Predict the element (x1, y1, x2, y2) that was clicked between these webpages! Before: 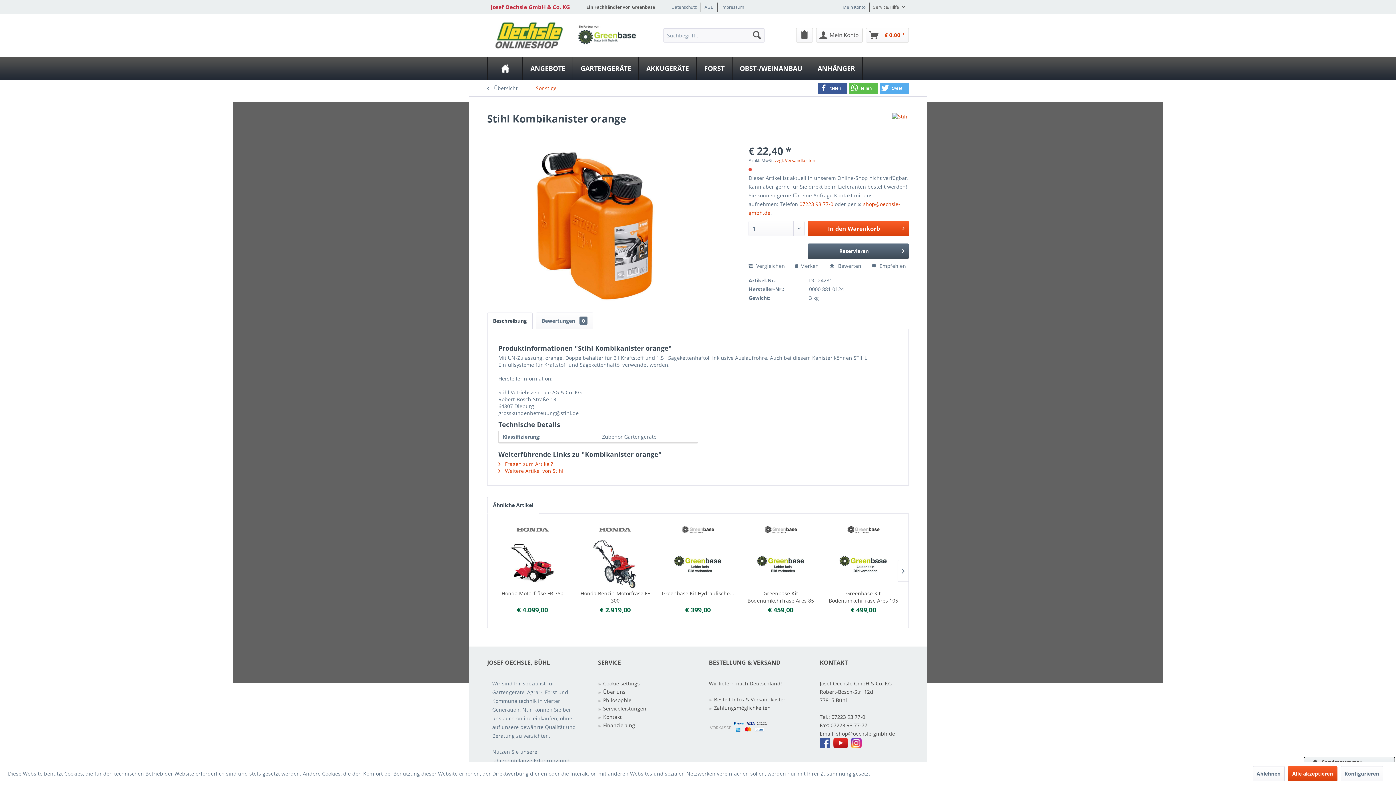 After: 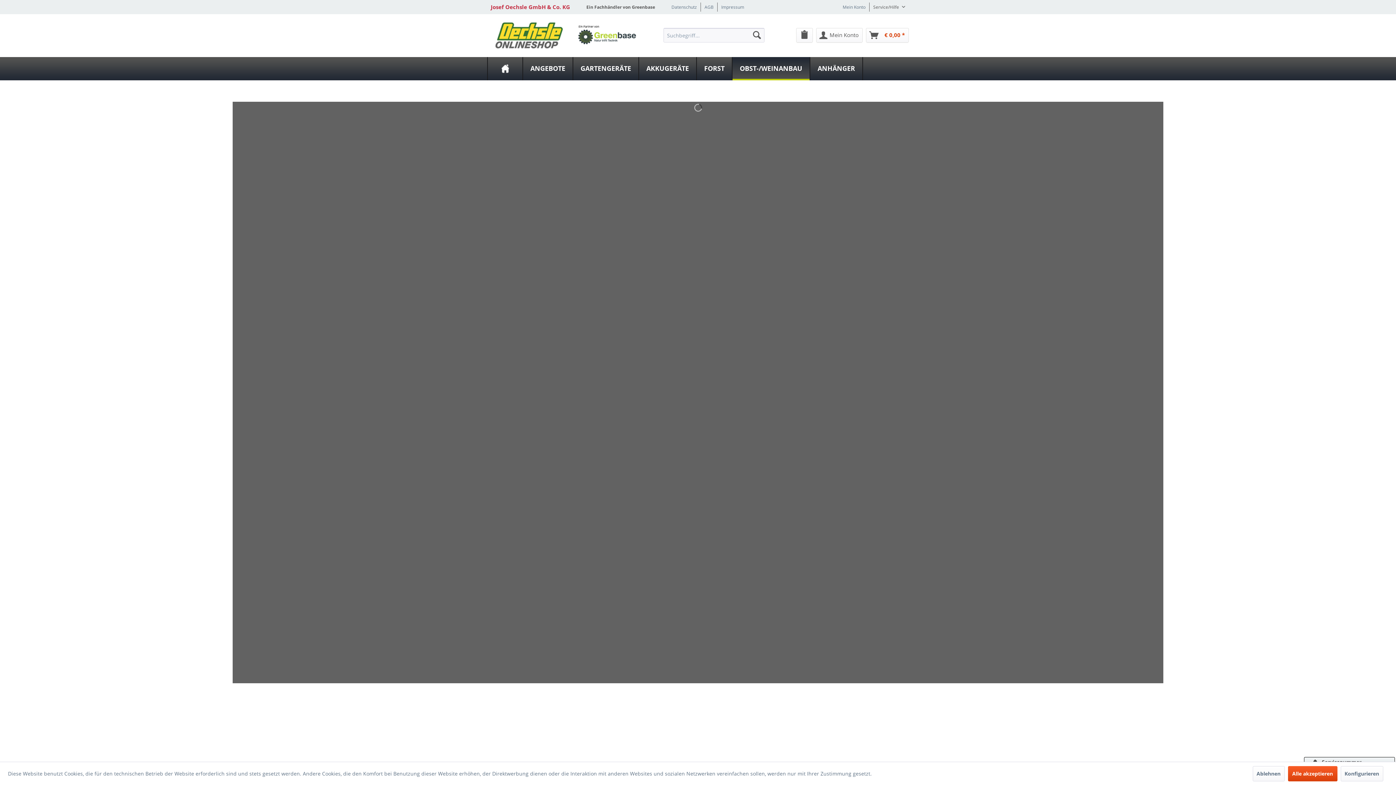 Action: label: Obst-/Weinanbau bbox: (732, 57, 809, 80)